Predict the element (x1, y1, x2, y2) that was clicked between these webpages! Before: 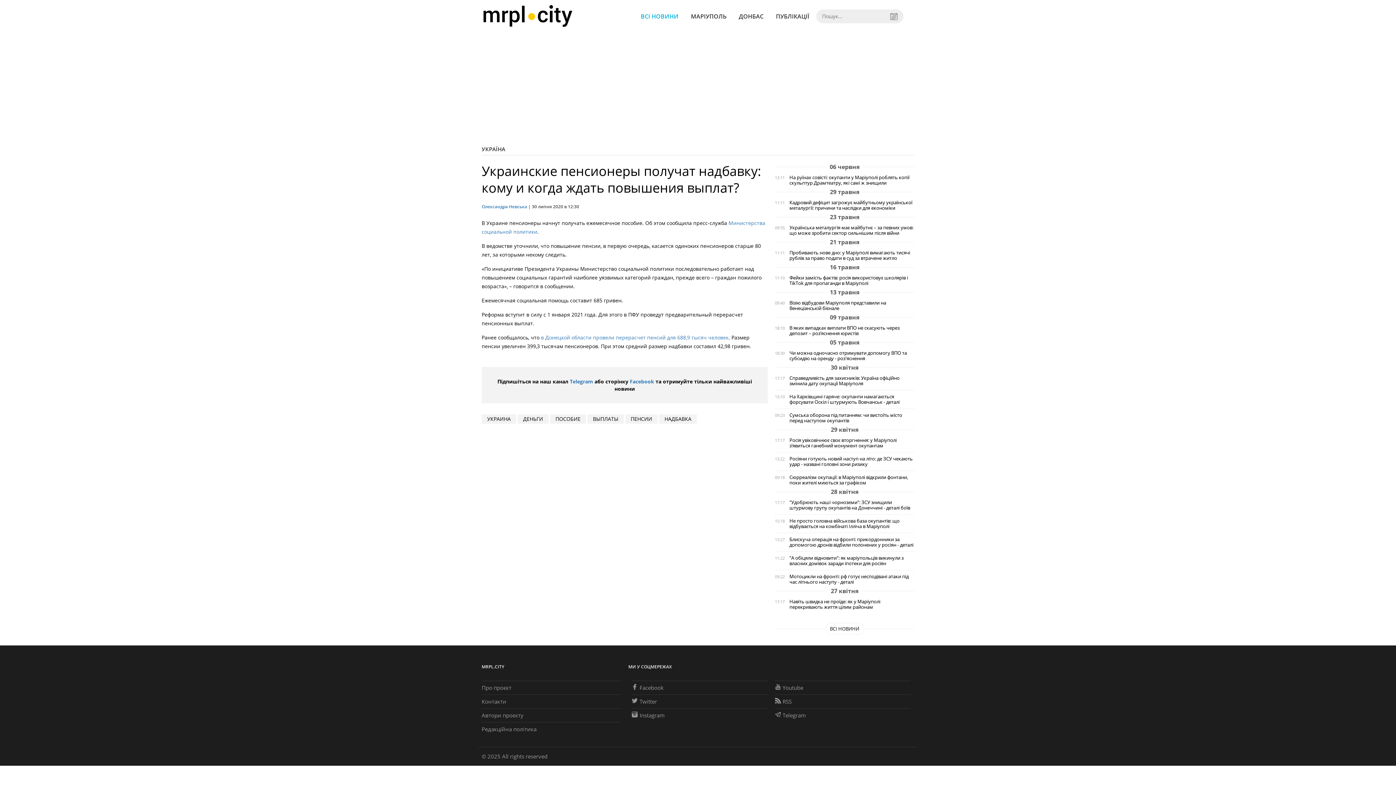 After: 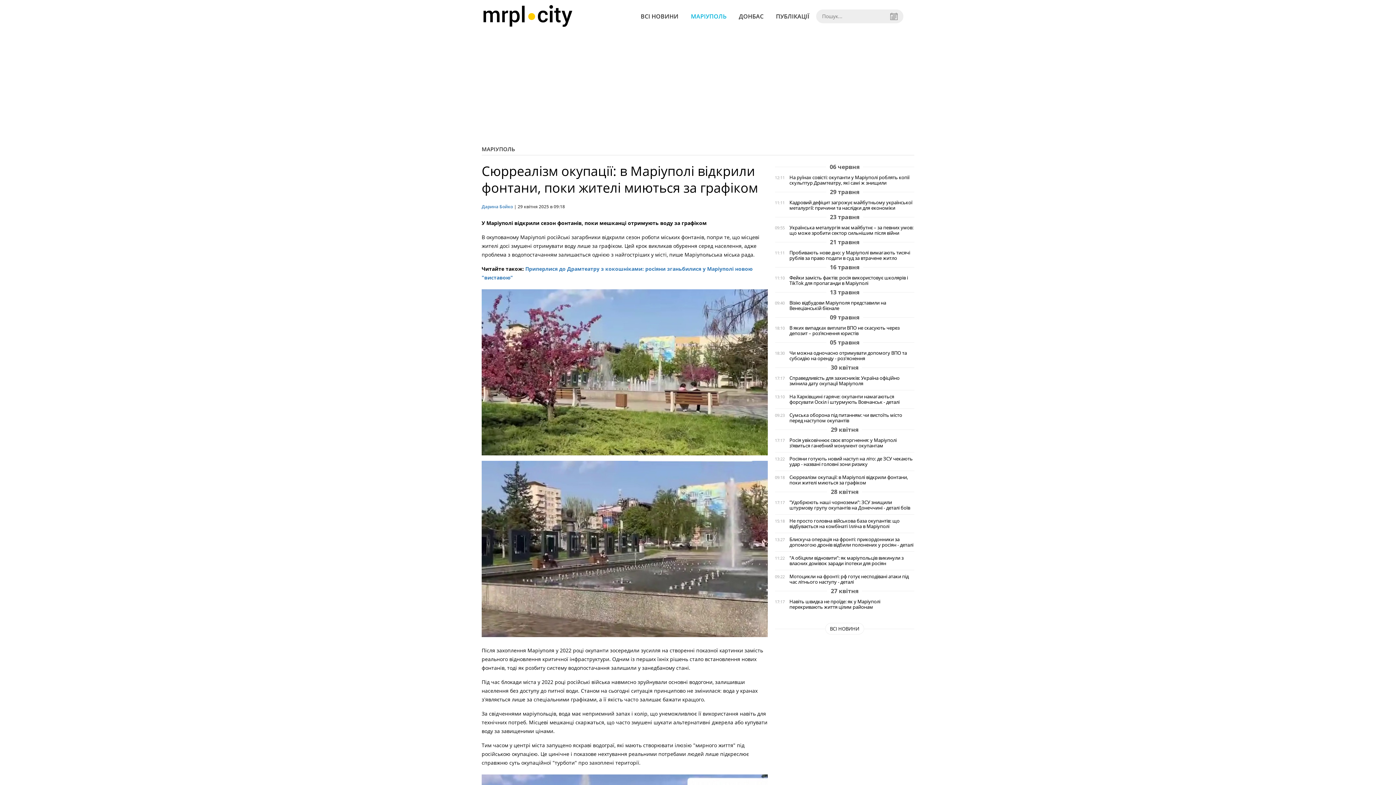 Action: label: Сюрреалізм окупації: в Маріуполі відкрили фонтани, поки жителі миються за графіком bbox: (789, 474, 914, 485)